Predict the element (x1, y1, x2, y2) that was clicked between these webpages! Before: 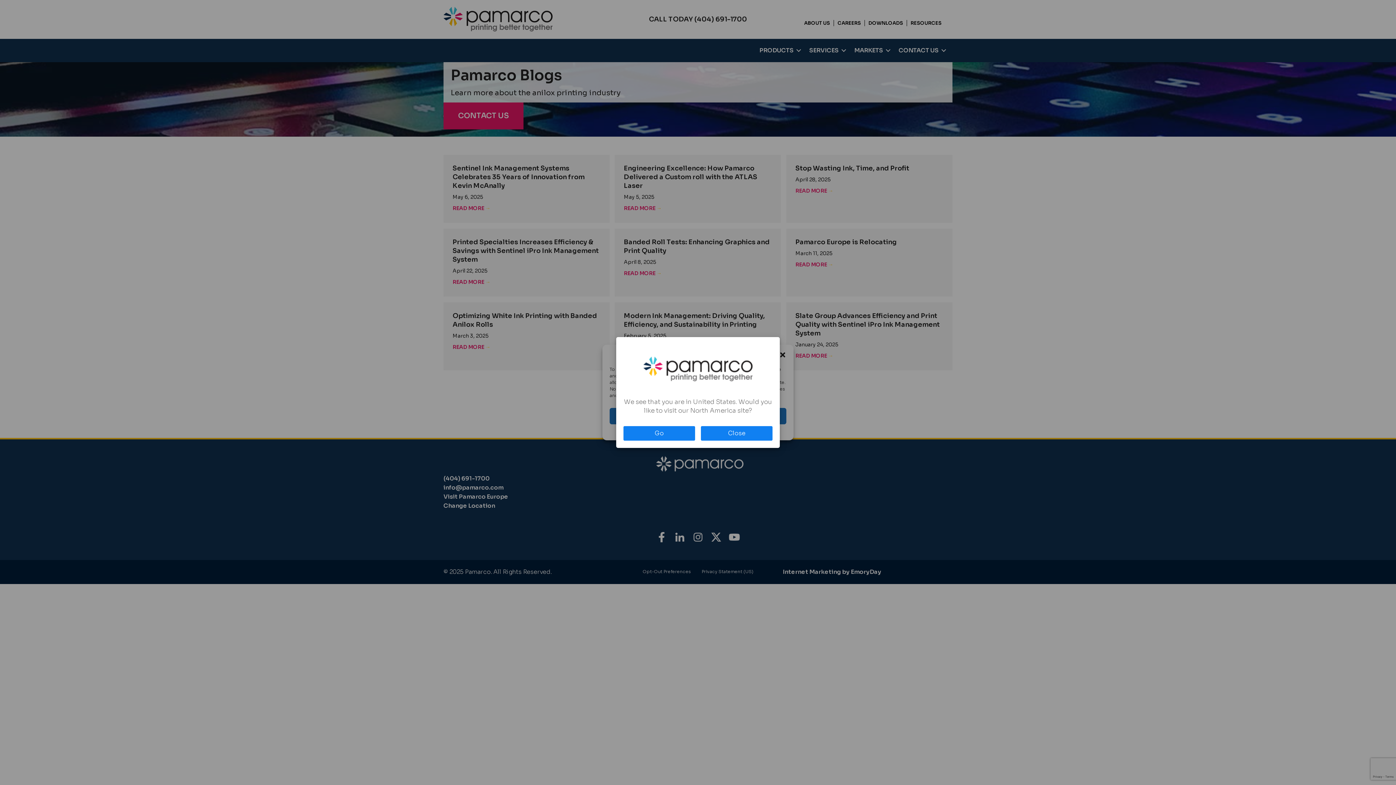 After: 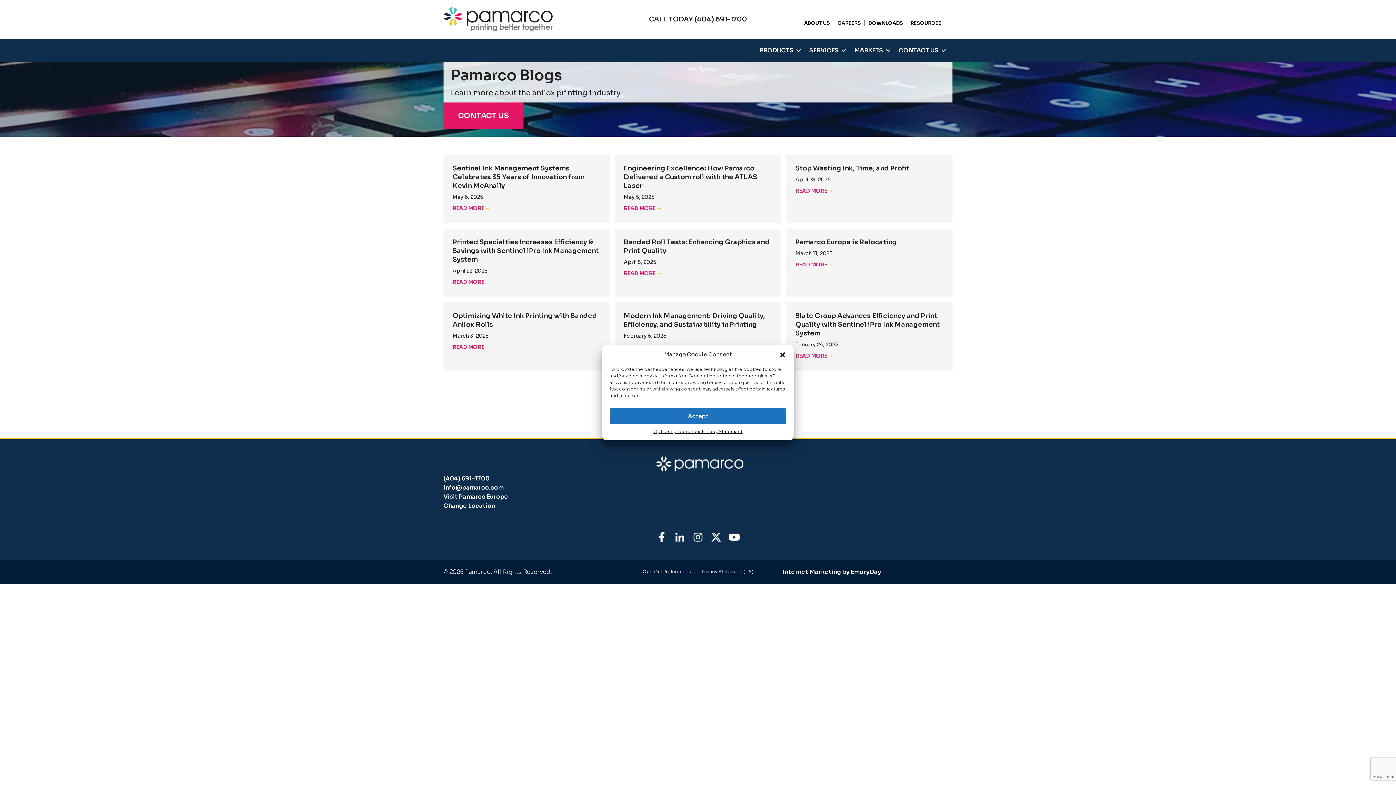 Action: label: Close bbox: (701, 426, 772, 440)